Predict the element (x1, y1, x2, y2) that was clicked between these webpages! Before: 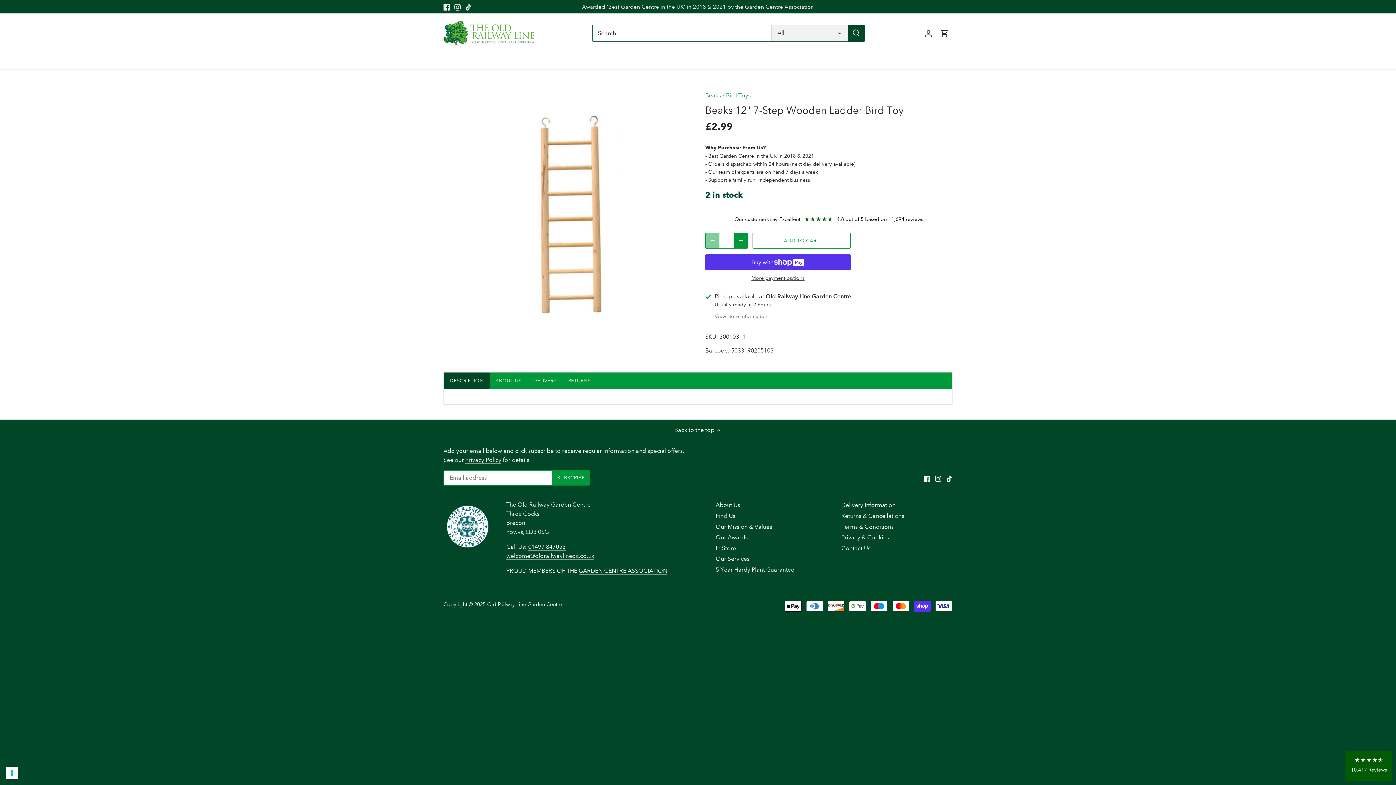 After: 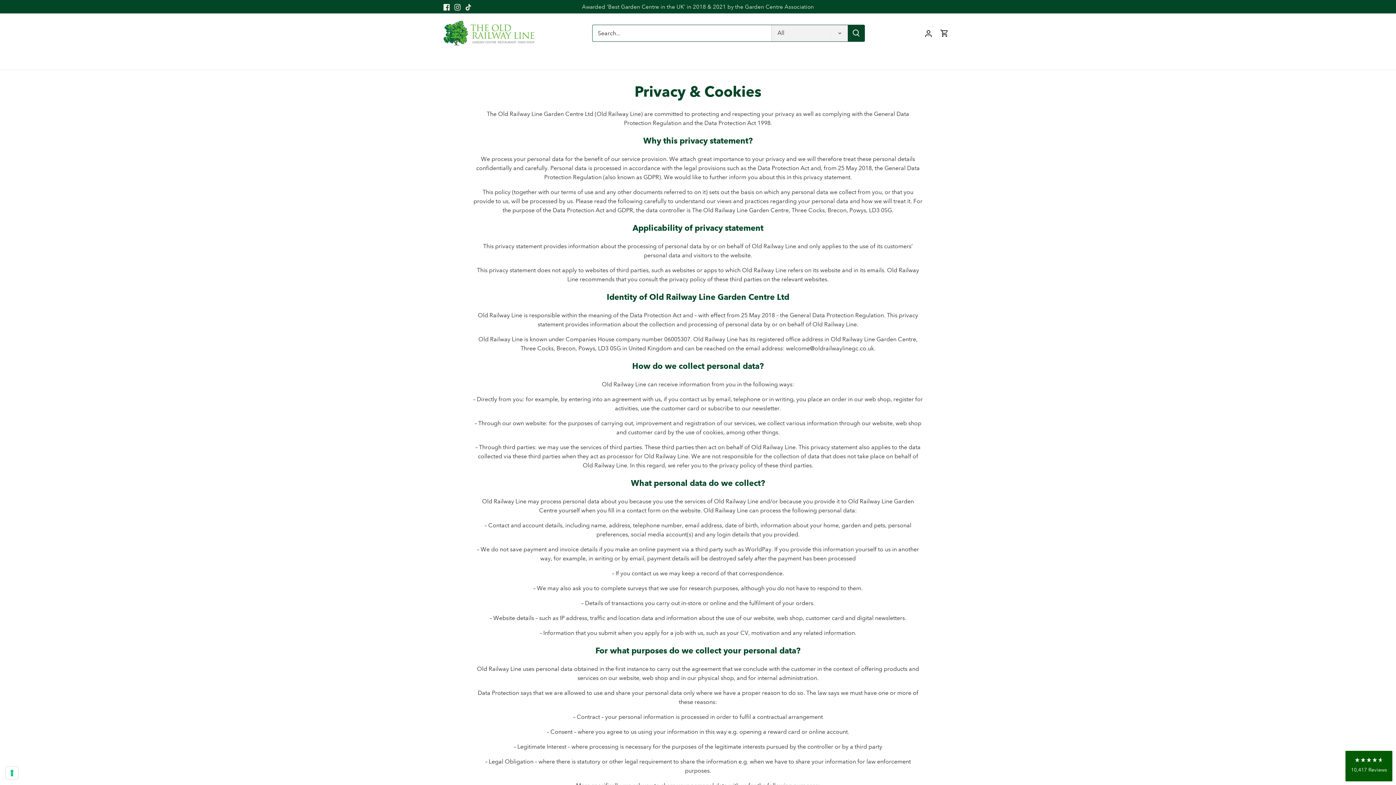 Action: label: Privacy & Cookies bbox: (841, 534, 889, 541)